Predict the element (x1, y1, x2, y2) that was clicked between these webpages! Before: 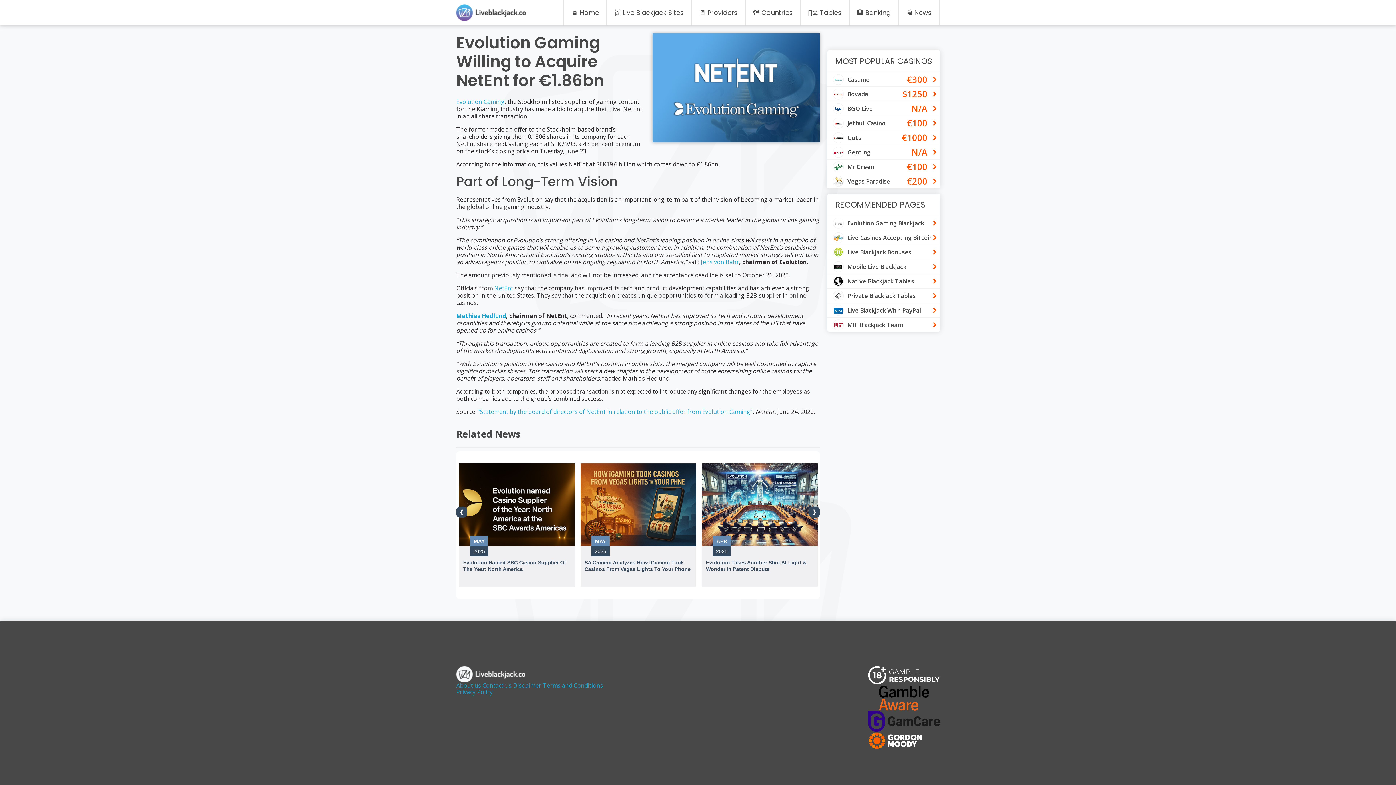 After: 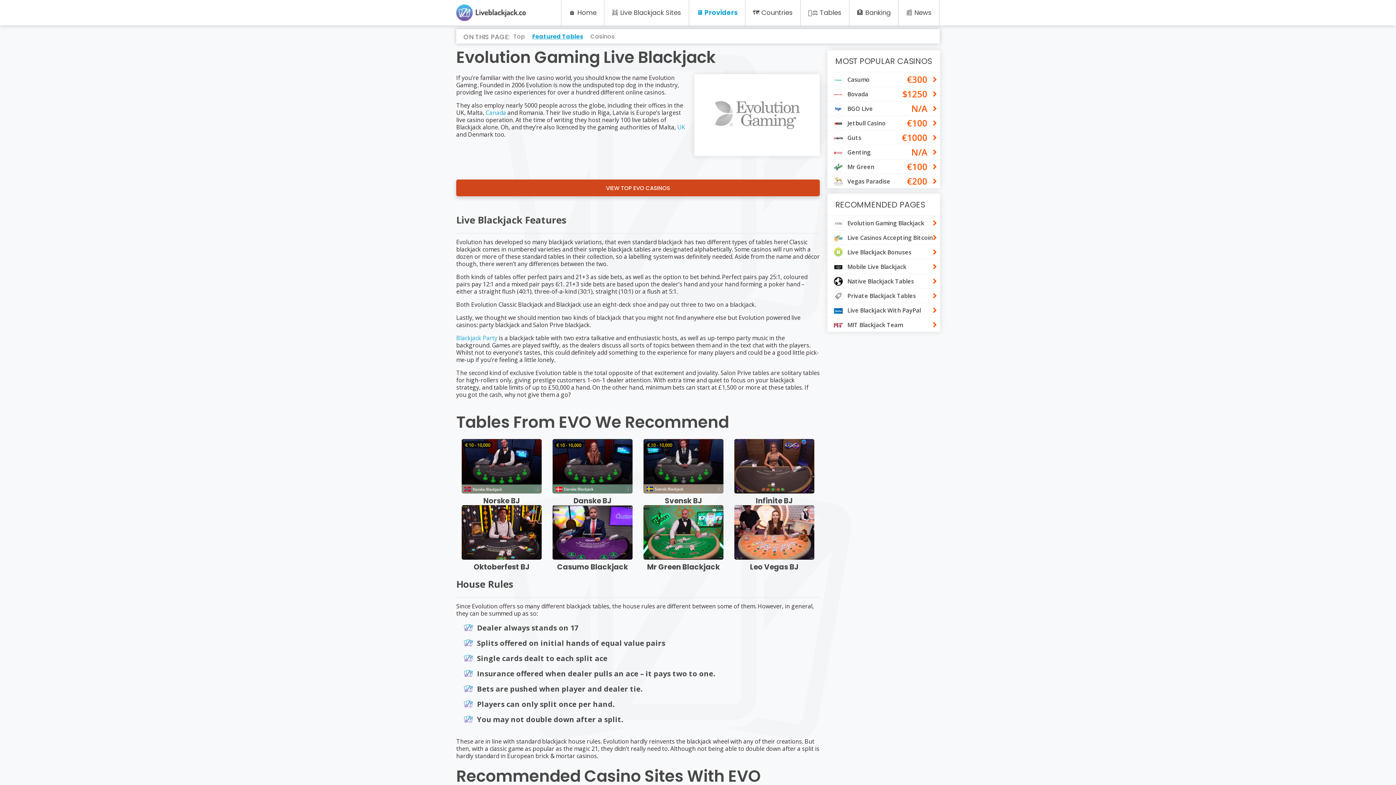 Action: bbox: (933, 219, 938, 226)